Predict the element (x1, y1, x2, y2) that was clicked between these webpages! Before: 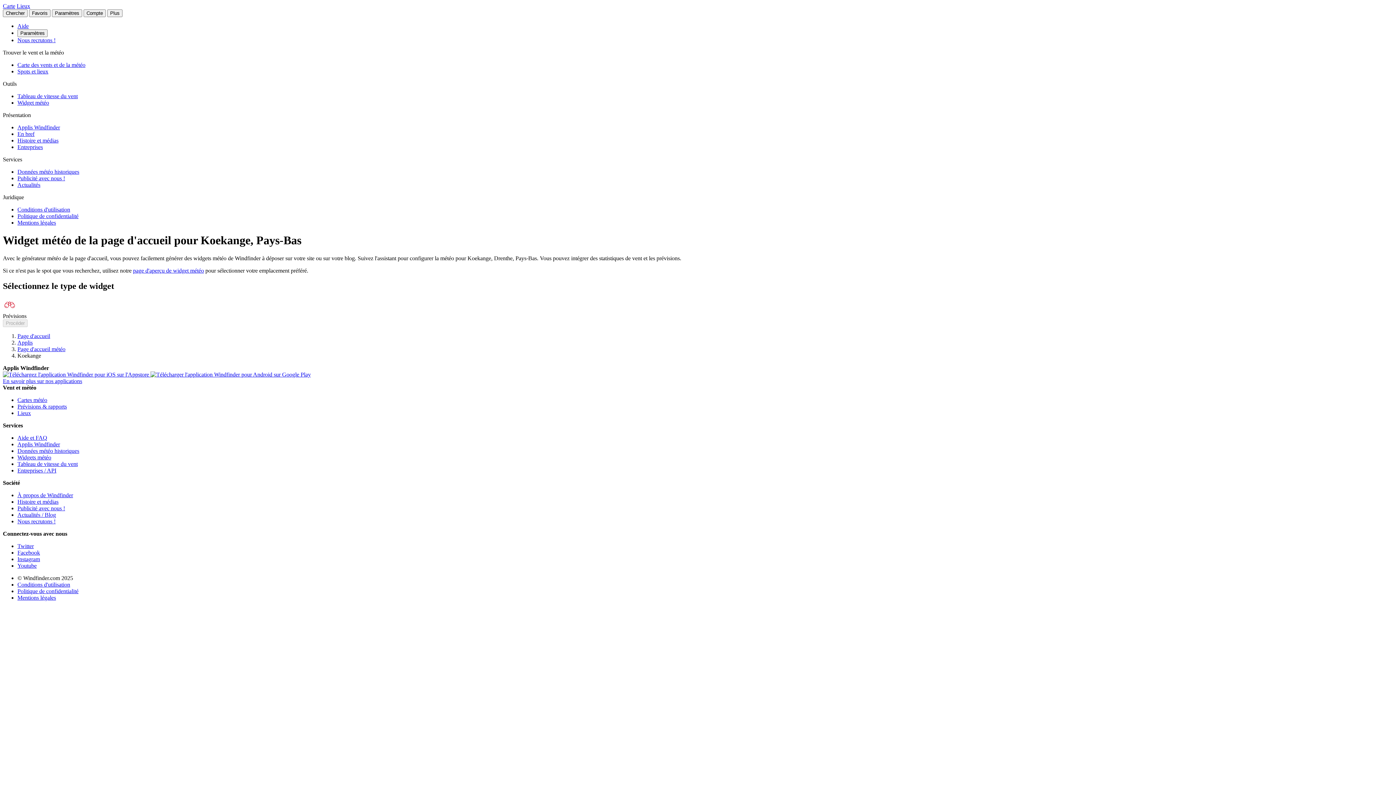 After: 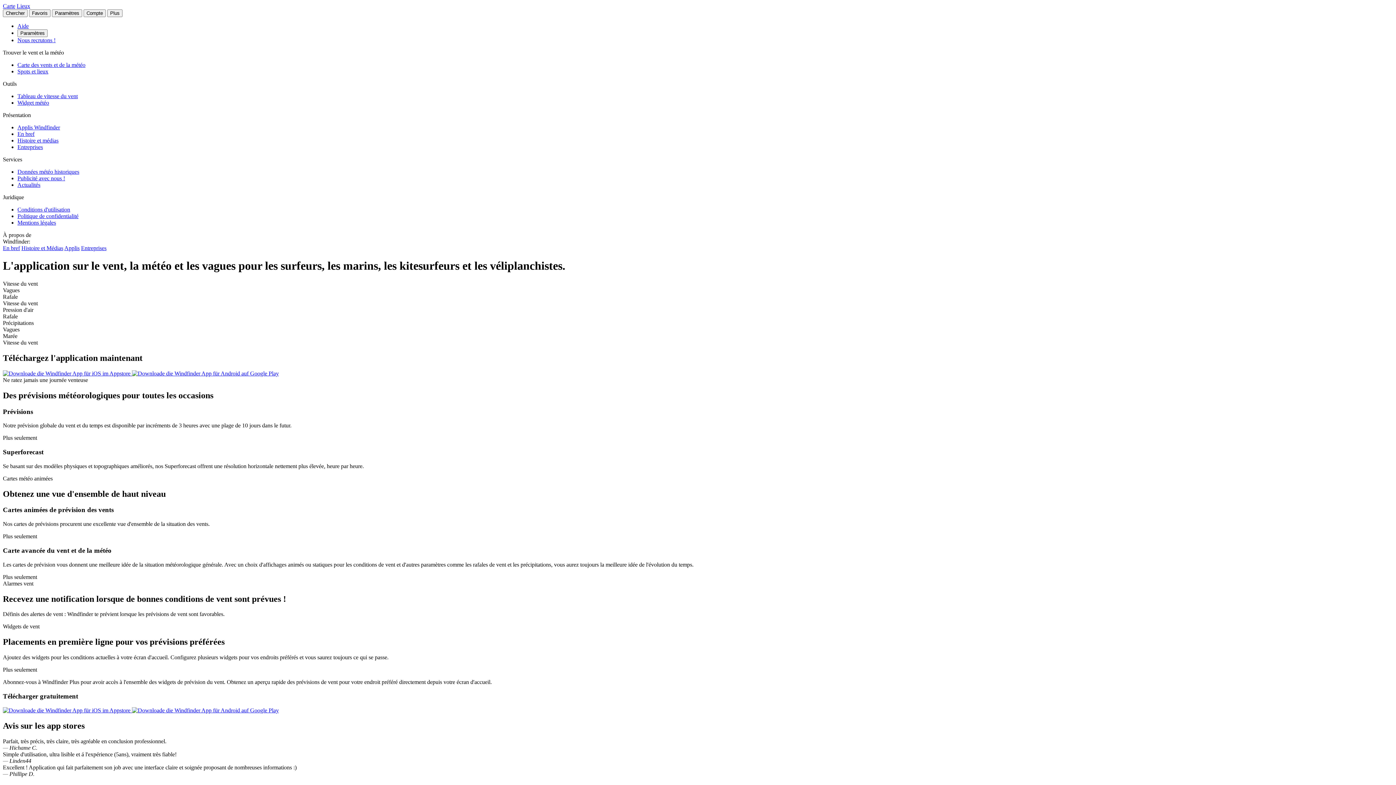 Action: label: En savoir plus sur nos applications bbox: (2, 378, 82, 384)